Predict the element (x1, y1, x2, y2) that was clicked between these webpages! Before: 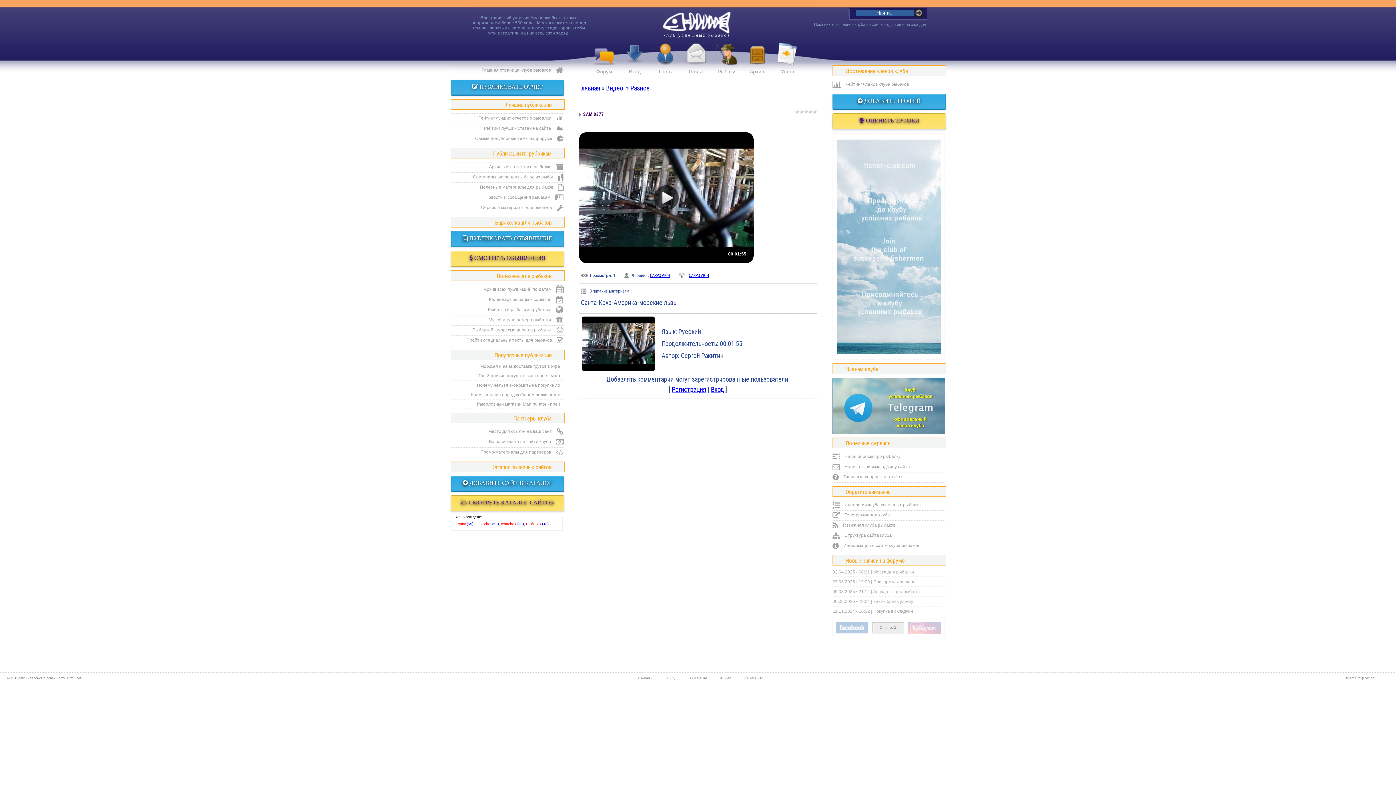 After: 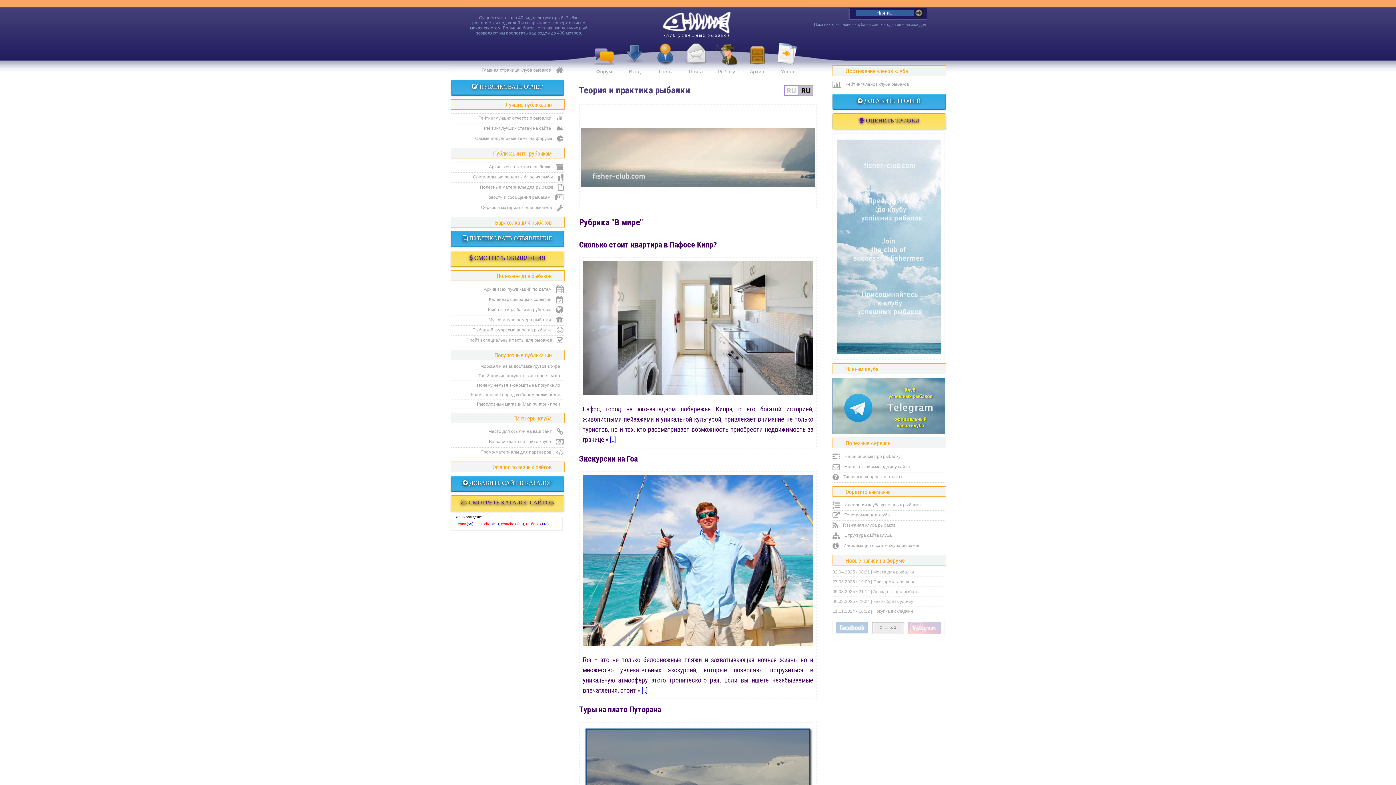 Action: bbox: (450, 305, 563, 315) label: Рыбалка и рыбаки за рубежом 